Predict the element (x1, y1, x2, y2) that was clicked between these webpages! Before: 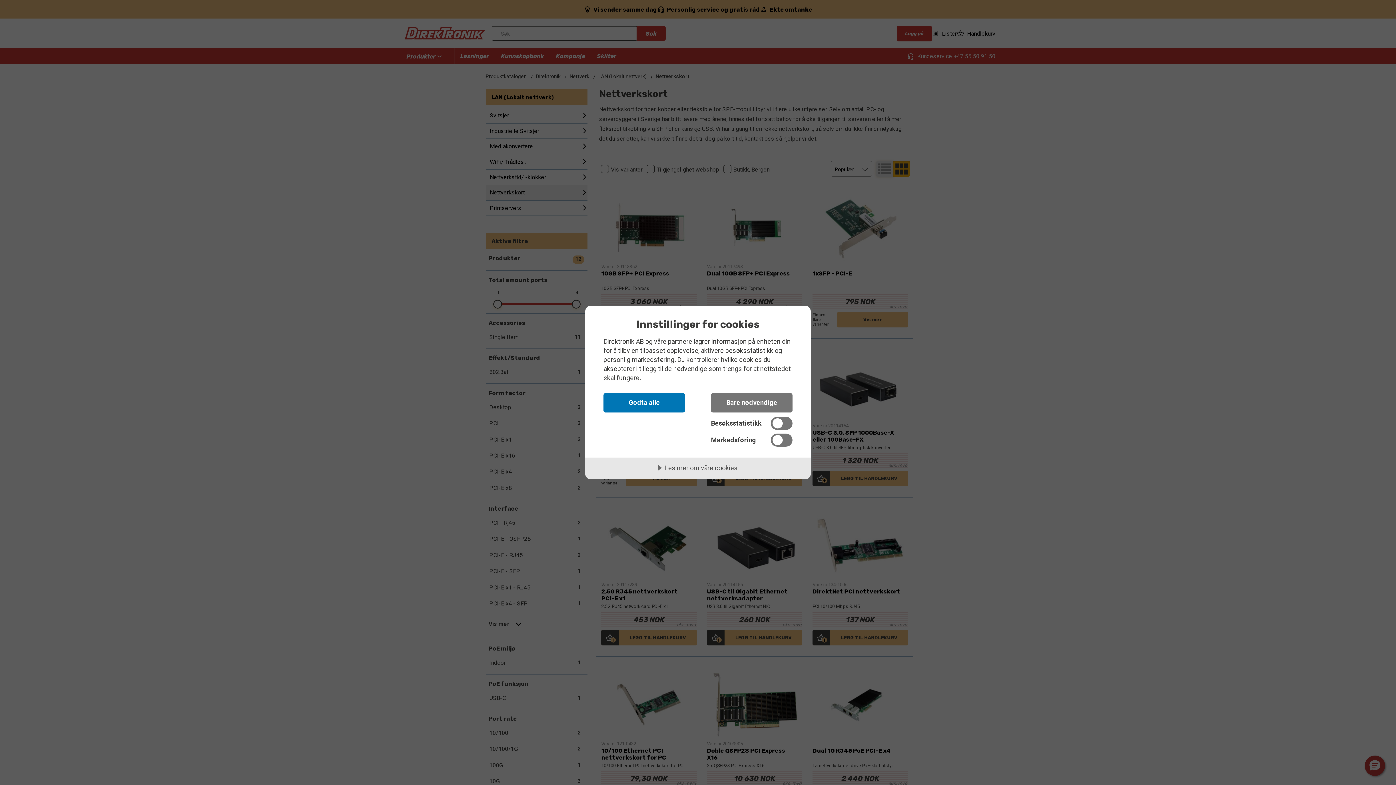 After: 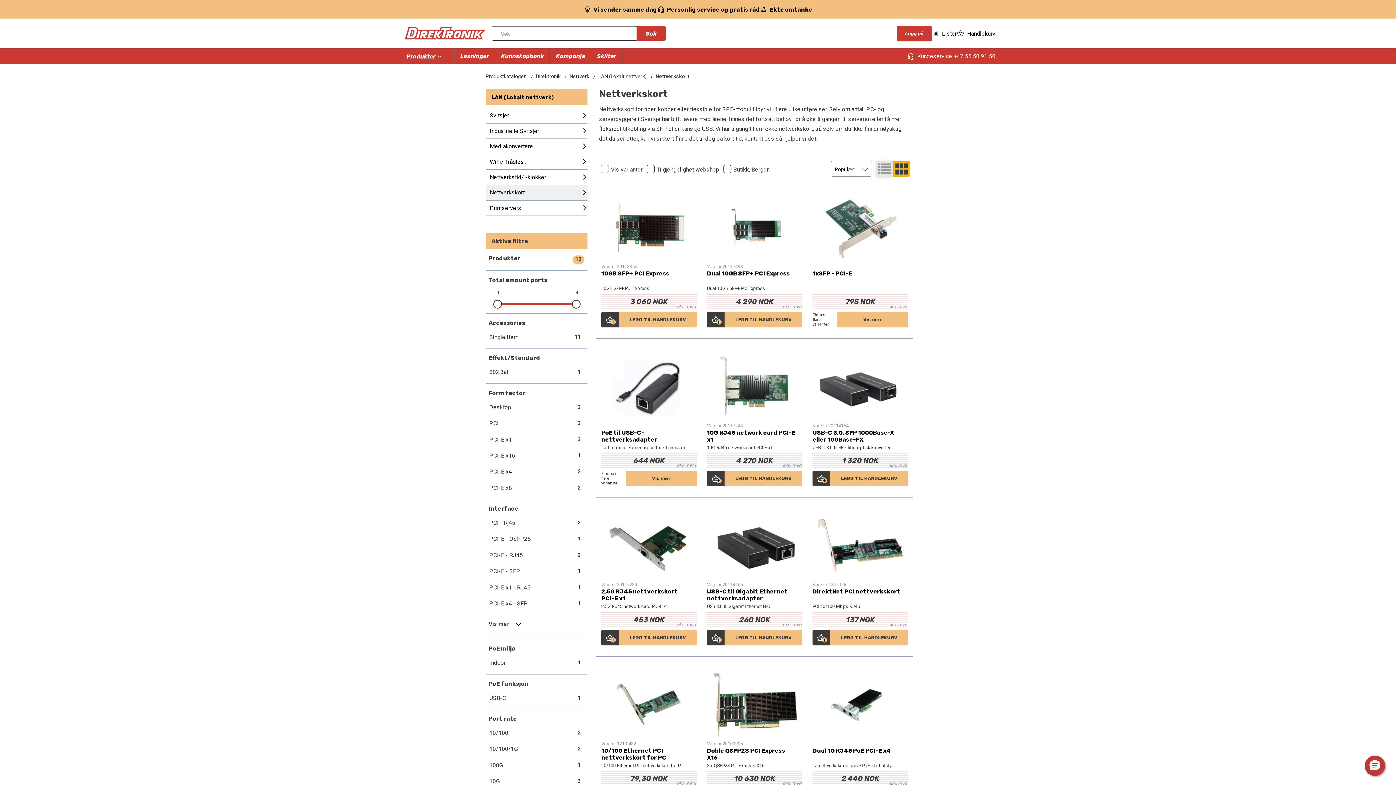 Action: bbox: (603, 393, 685, 412) label: Godta alle